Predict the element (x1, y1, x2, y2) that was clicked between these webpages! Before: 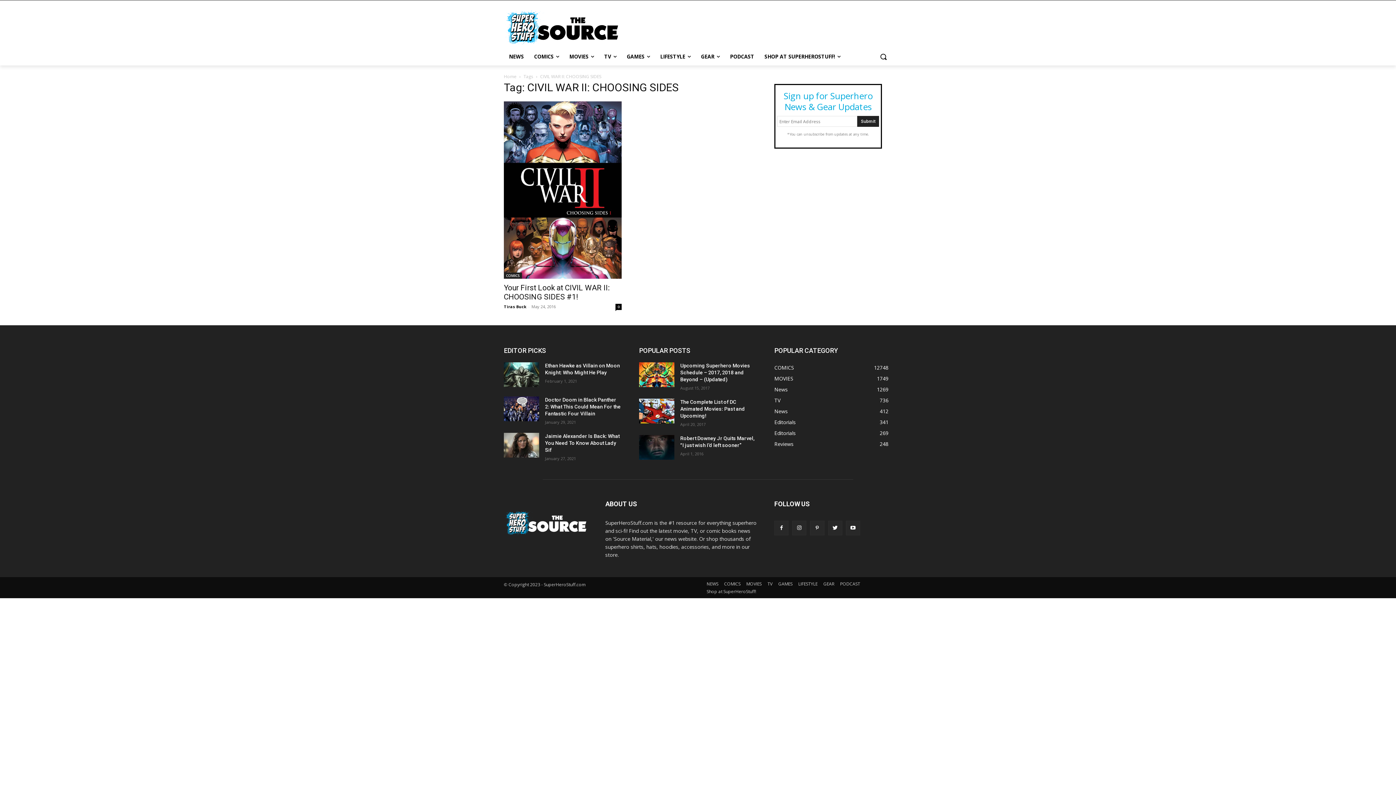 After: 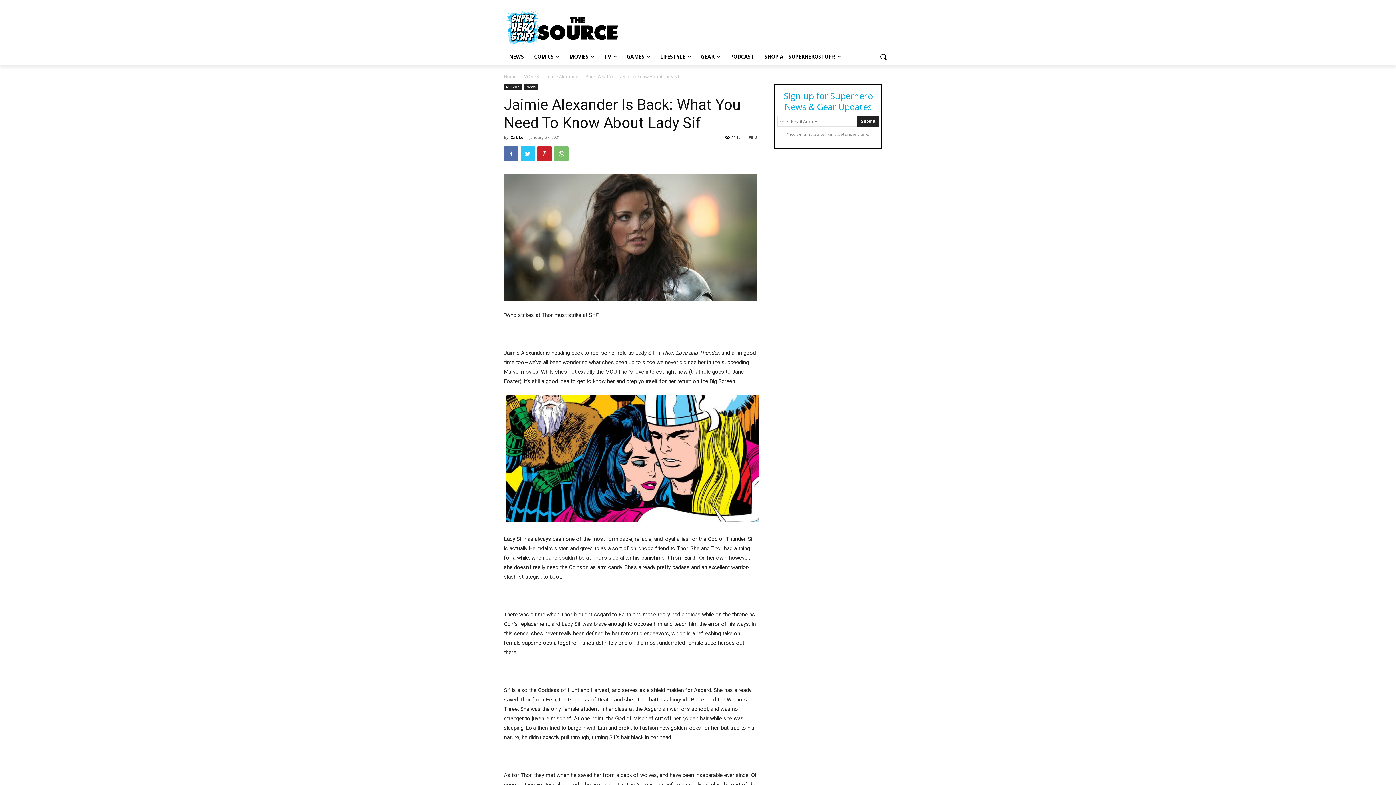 Action: label: Jaimie Alexander Is Back: What You Need To Know About Lady Sif bbox: (545, 433, 619, 453)